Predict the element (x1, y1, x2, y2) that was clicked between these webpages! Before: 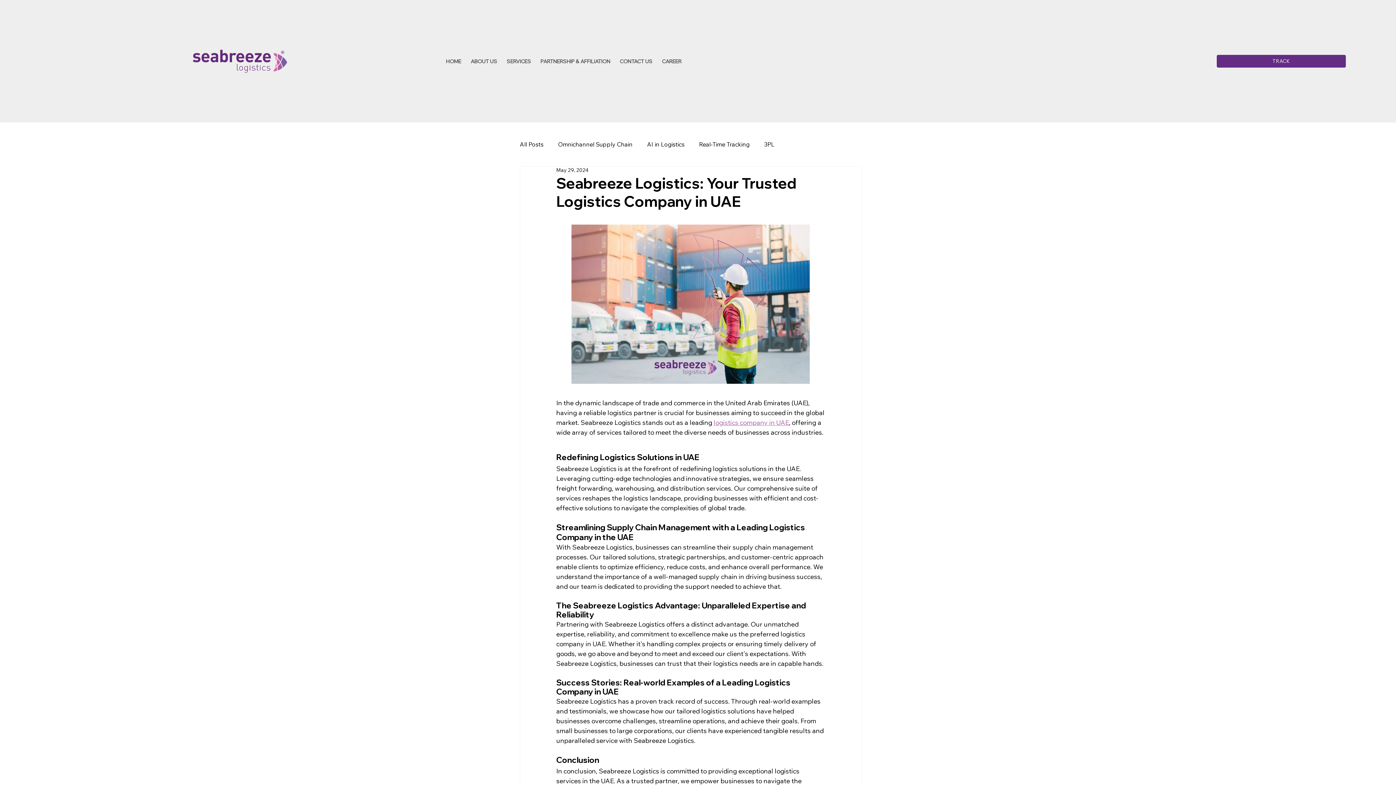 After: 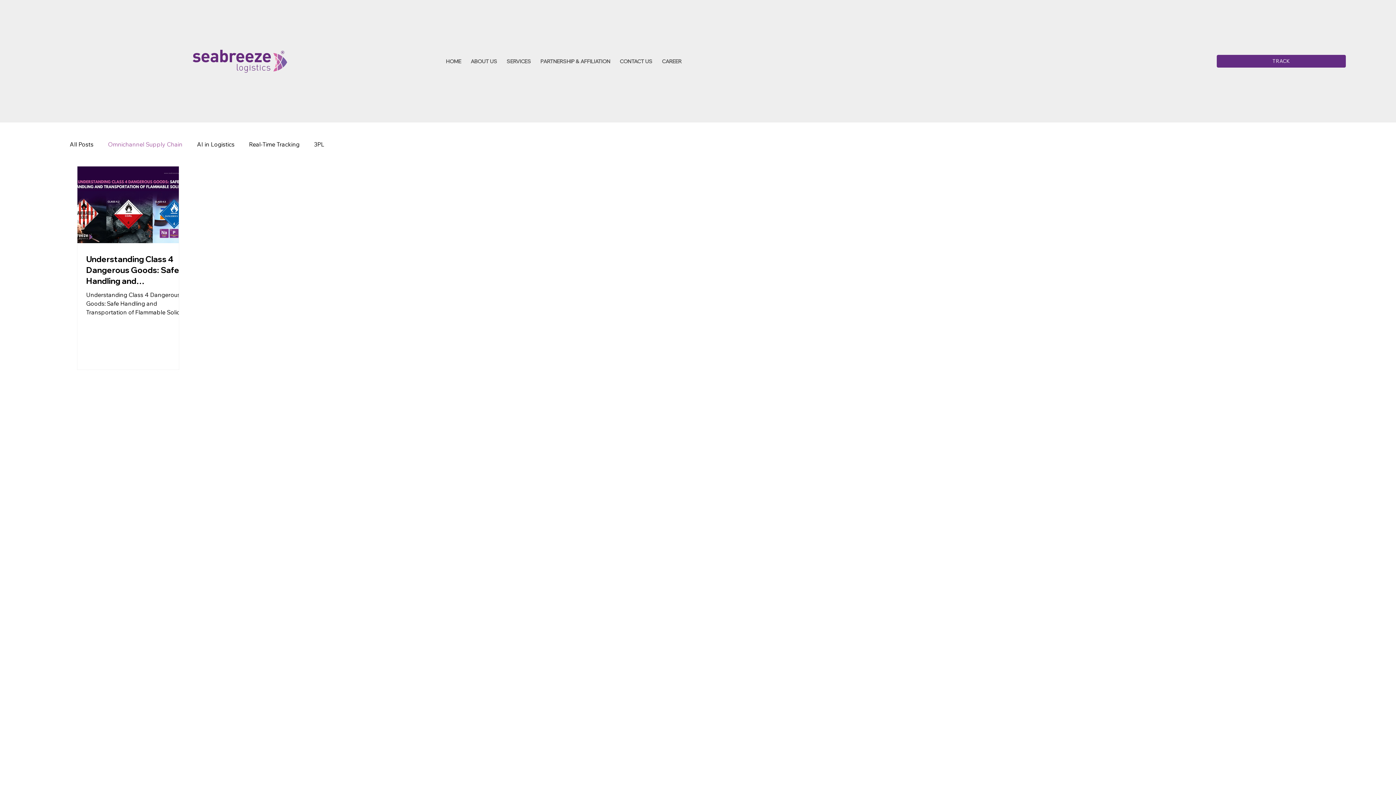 Action: bbox: (558, 140, 632, 148) label: Omnichannel Supply Chain